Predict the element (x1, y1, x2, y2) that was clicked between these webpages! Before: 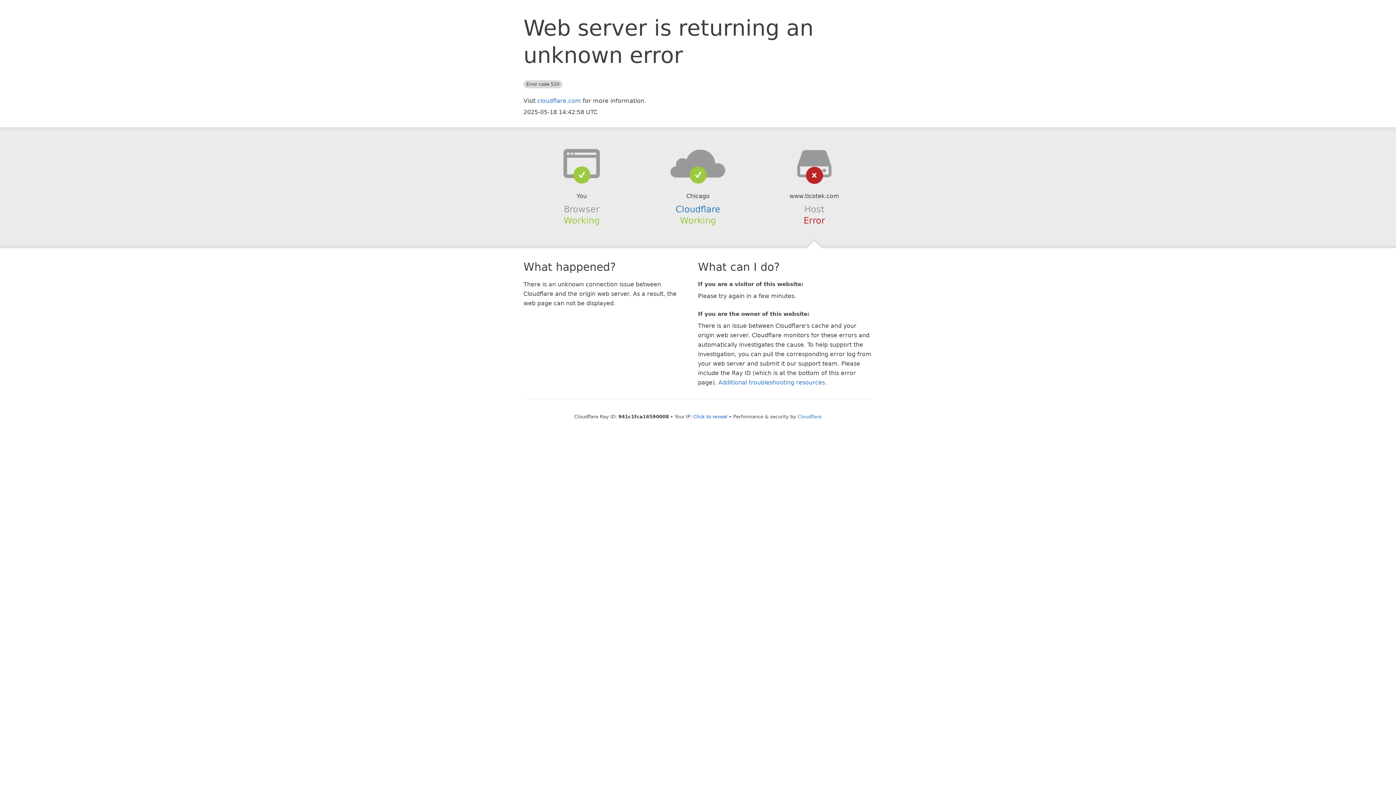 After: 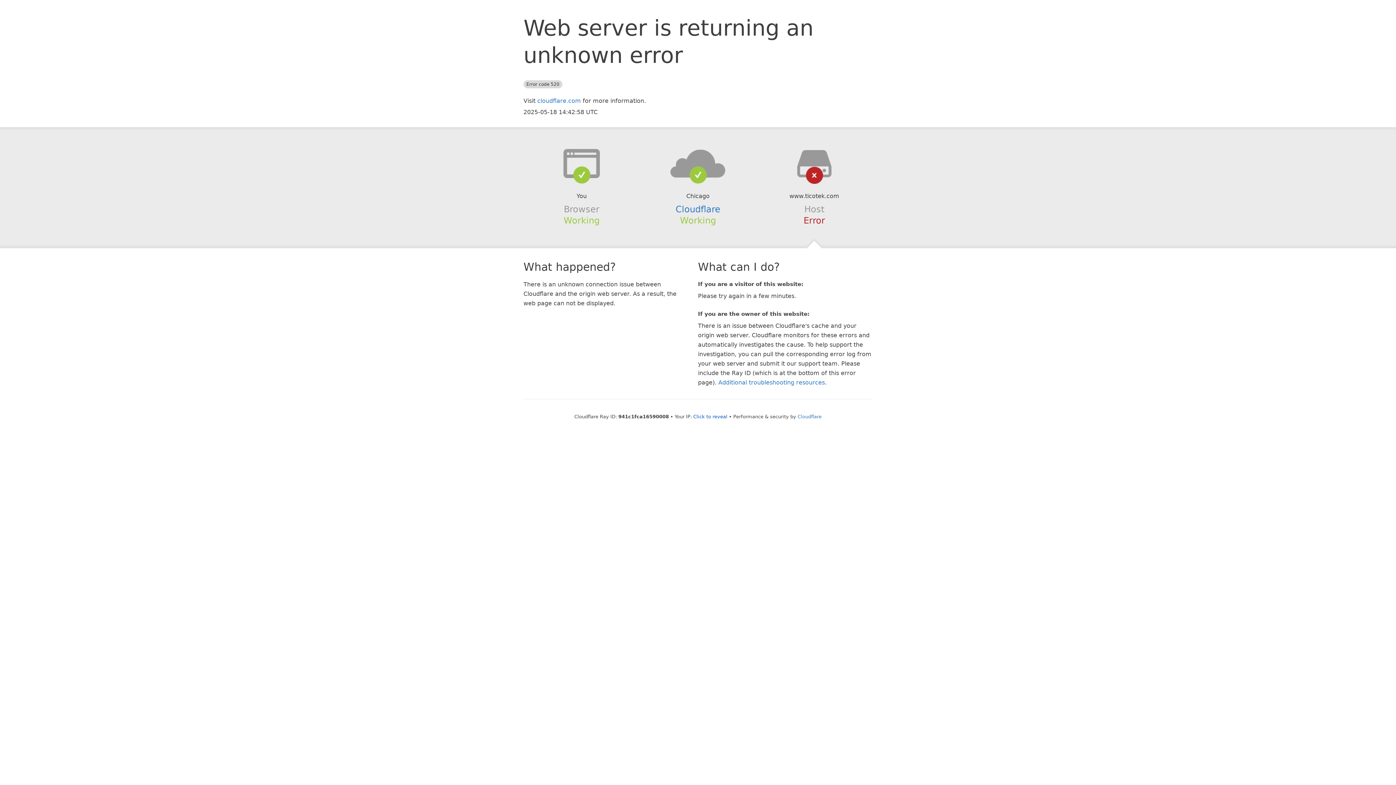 Action: bbox: (639, 148, 756, 178)